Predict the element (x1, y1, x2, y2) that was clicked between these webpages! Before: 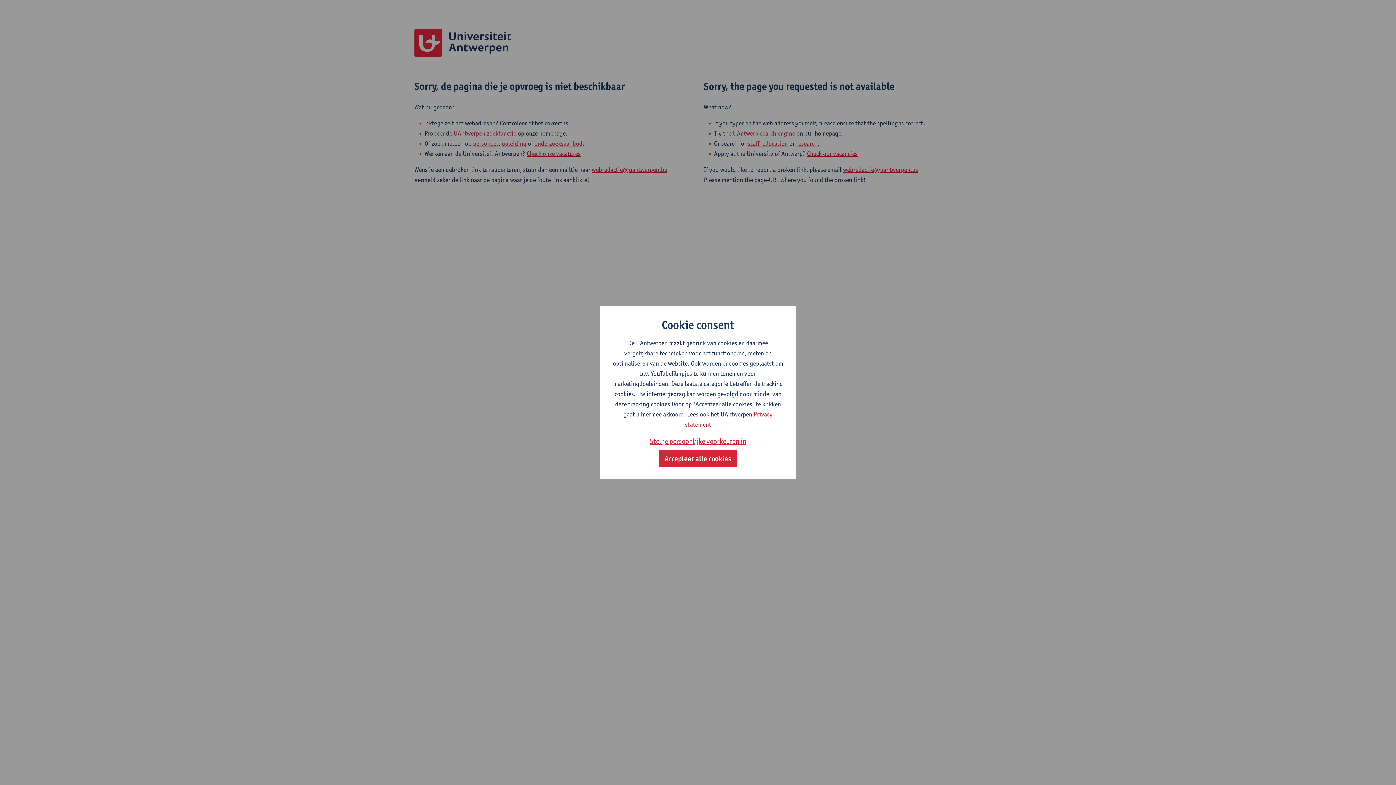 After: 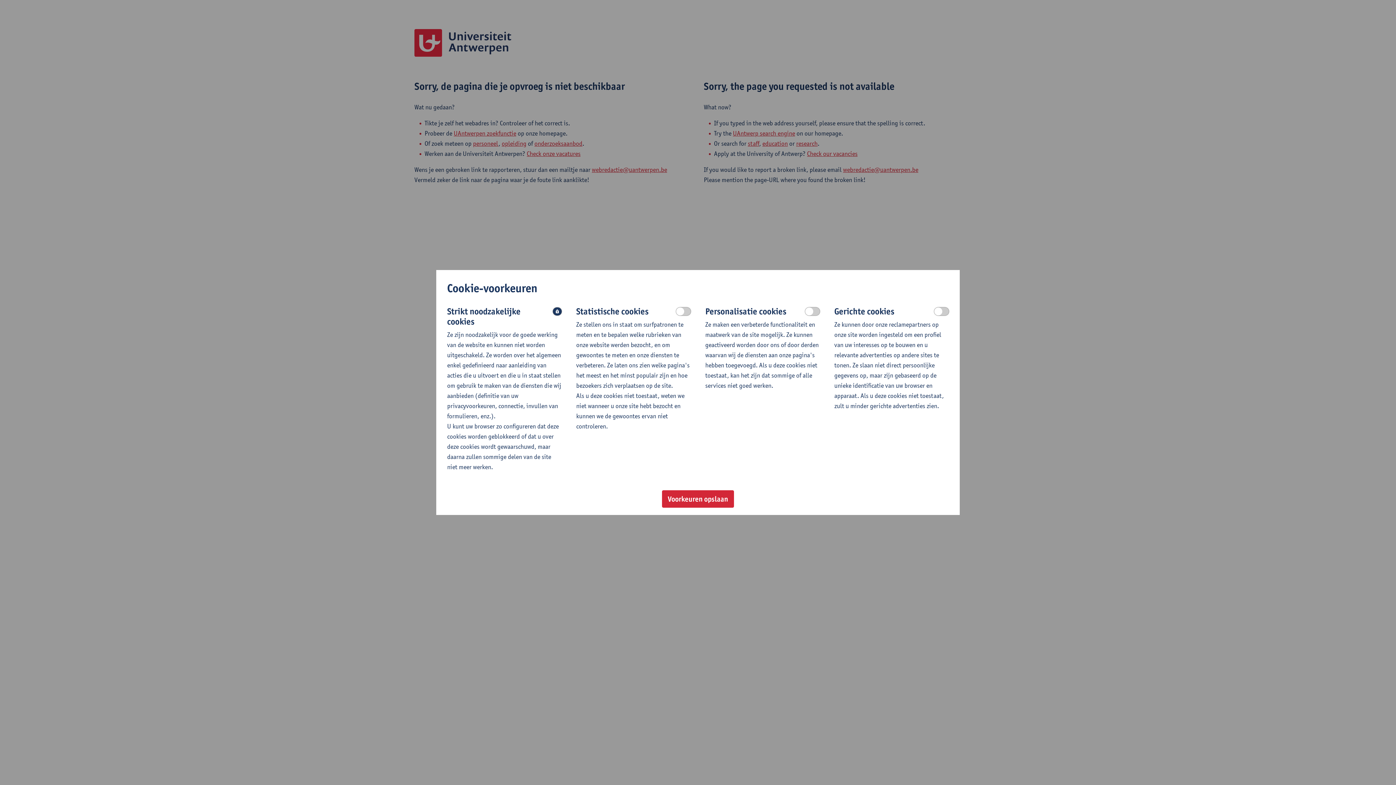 Action: label: Stel je persoonlijke voorkeuren in bbox: (650, 435, 746, 447)